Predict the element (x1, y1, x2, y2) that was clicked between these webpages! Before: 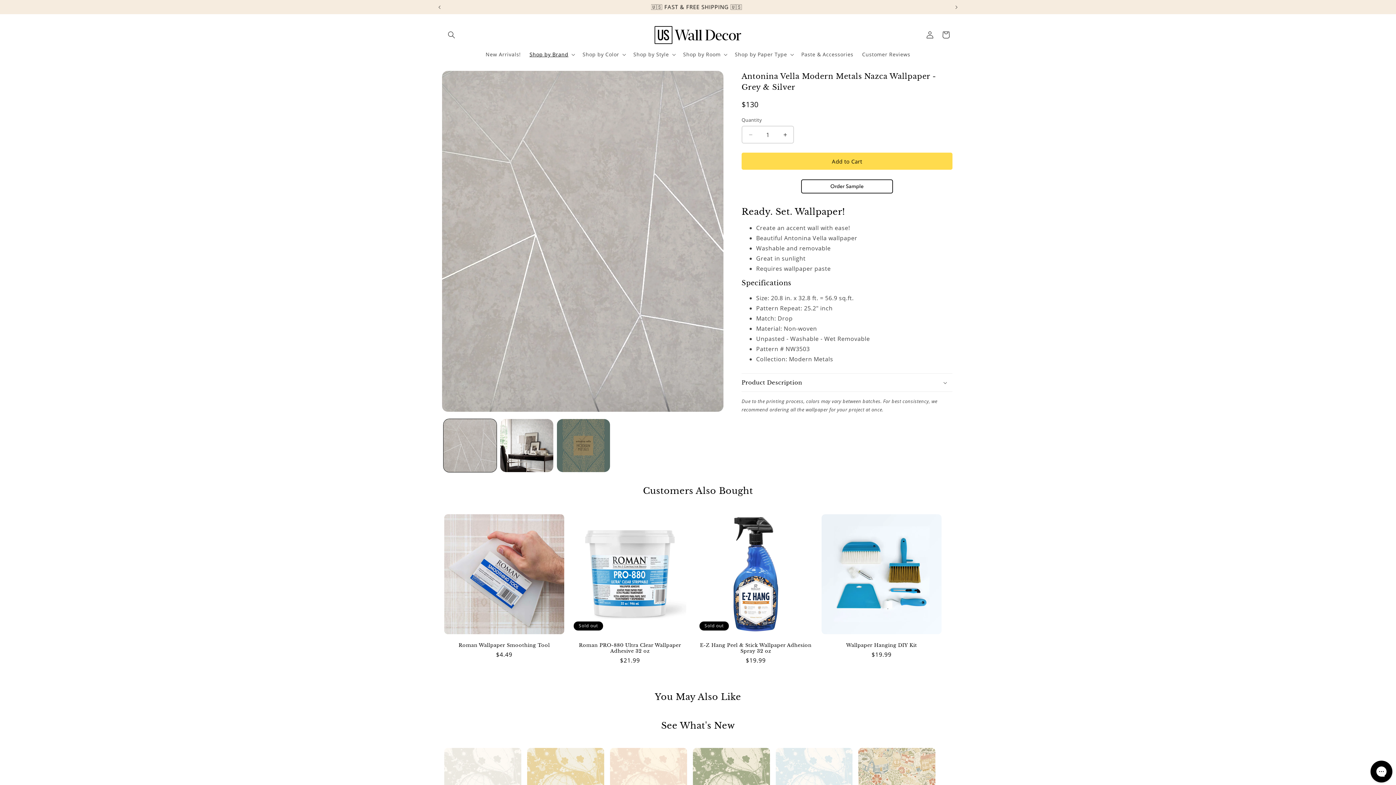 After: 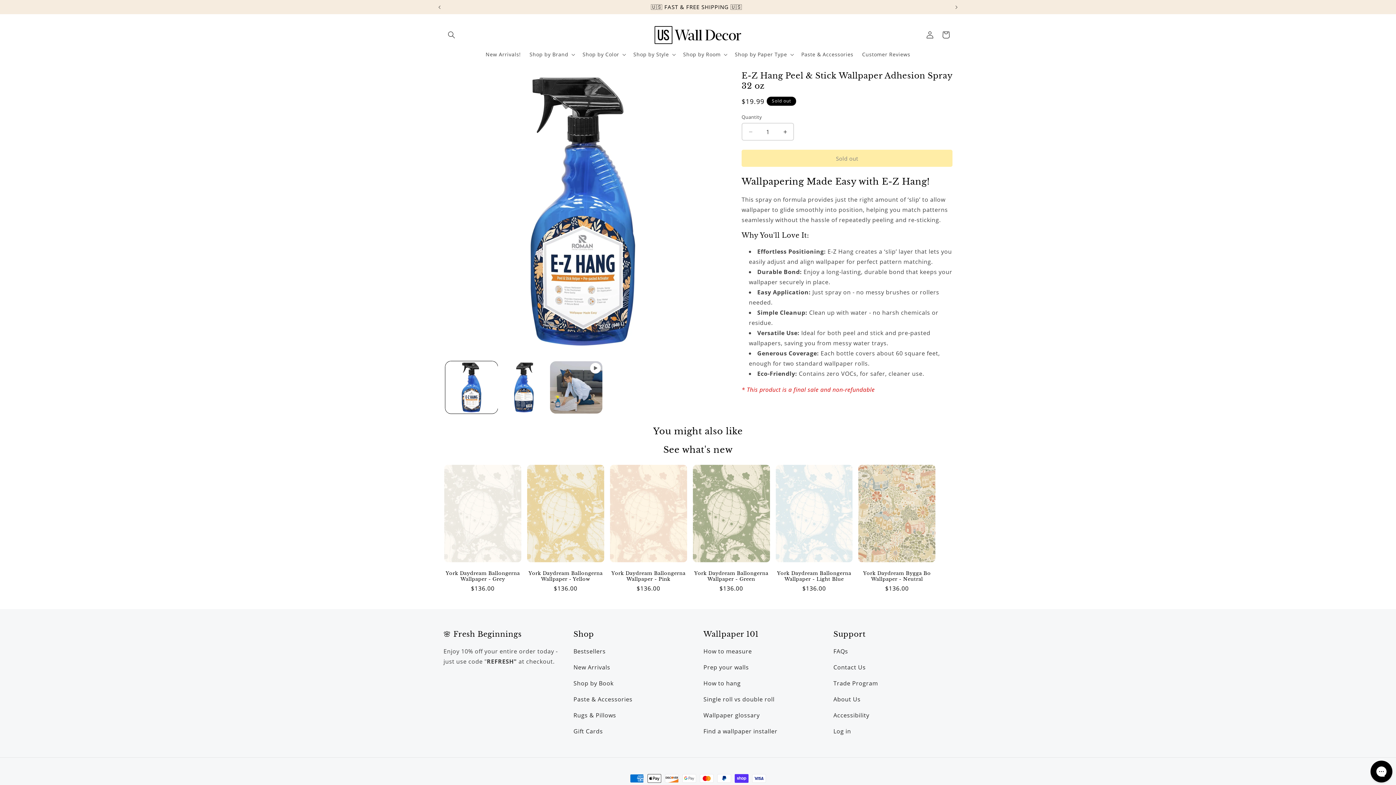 Action: bbox: (693, 643, 818, 654) label: E-Z Hang Peel & Stick Wallpaper Adhesion Spray 32 oz